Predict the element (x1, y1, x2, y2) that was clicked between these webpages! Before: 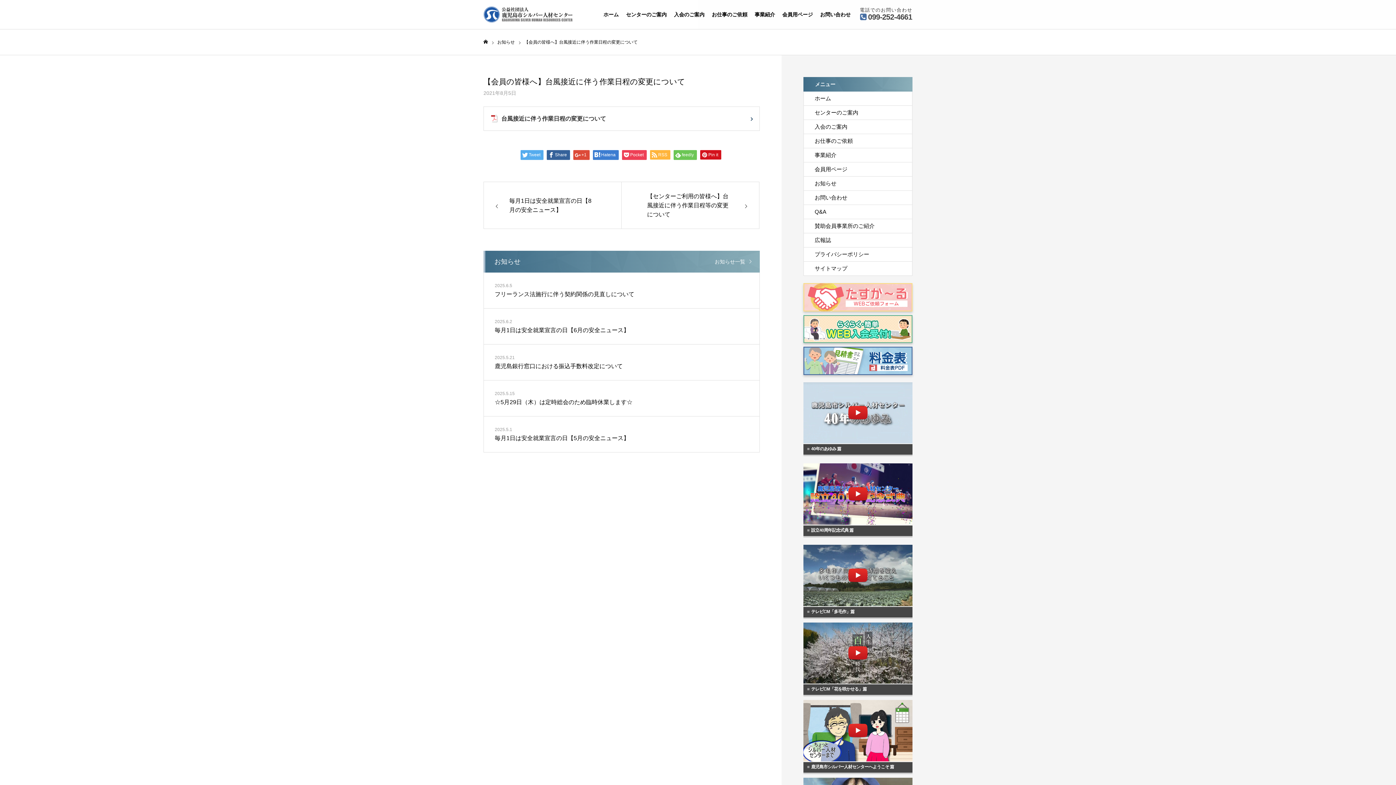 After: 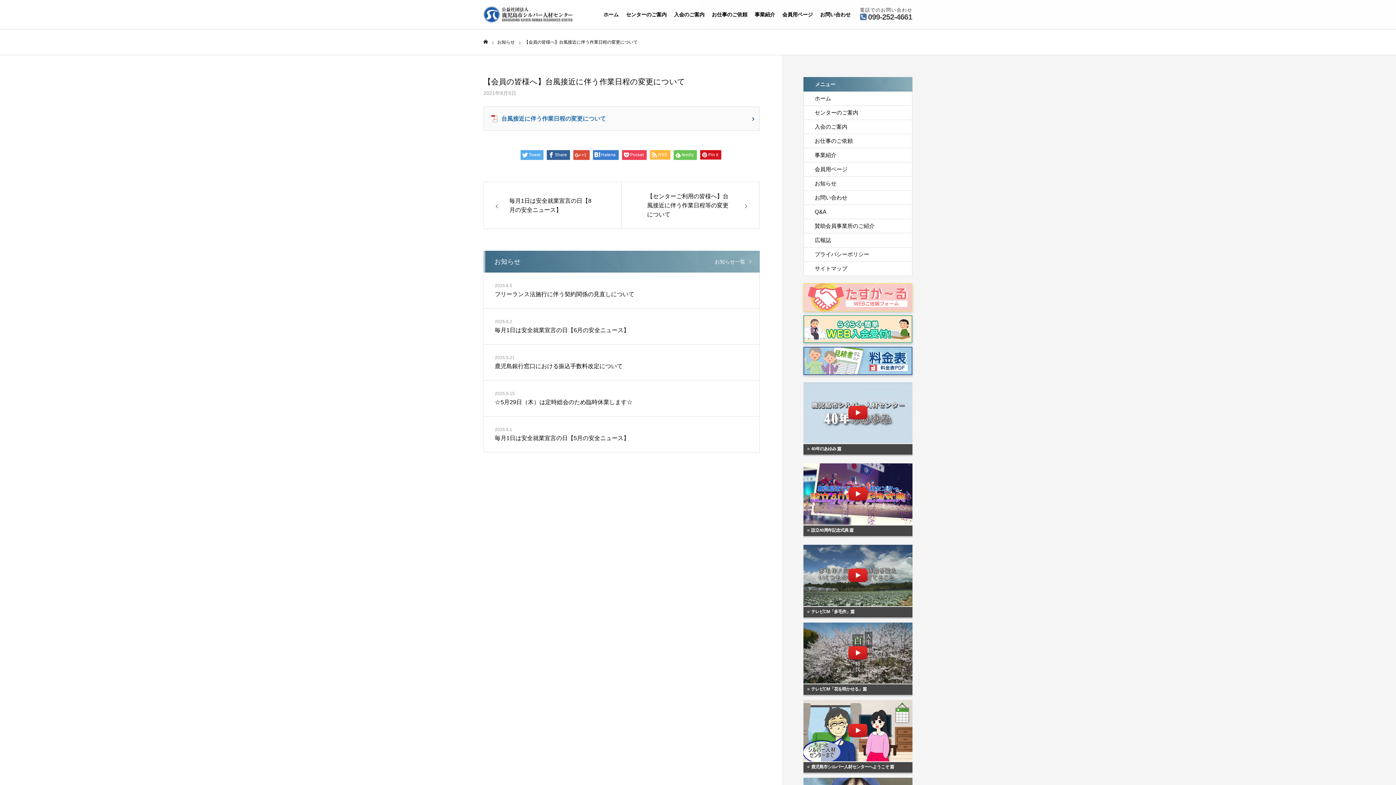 Action: bbox: (484, 106, 759, 130) label: 台風接近に伴う作業日程の変更について